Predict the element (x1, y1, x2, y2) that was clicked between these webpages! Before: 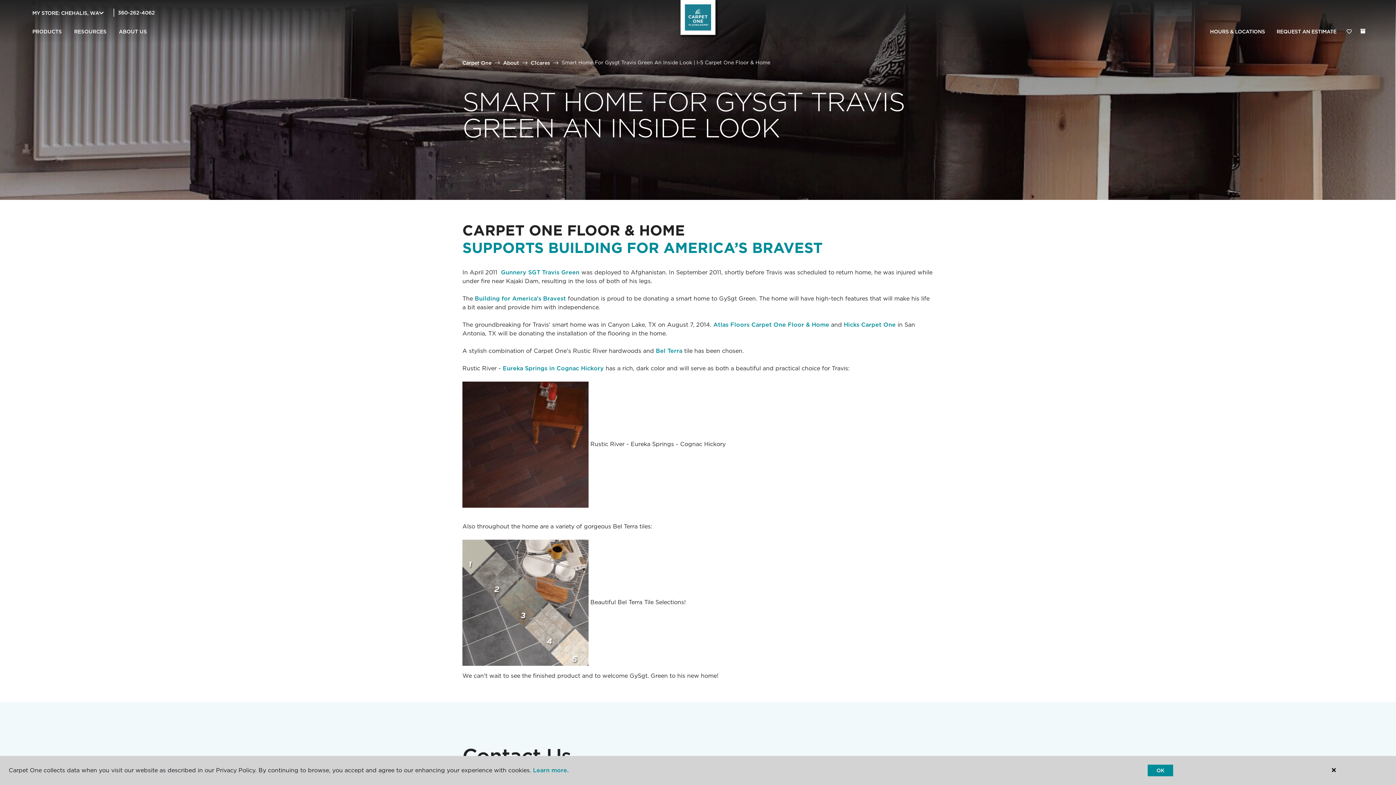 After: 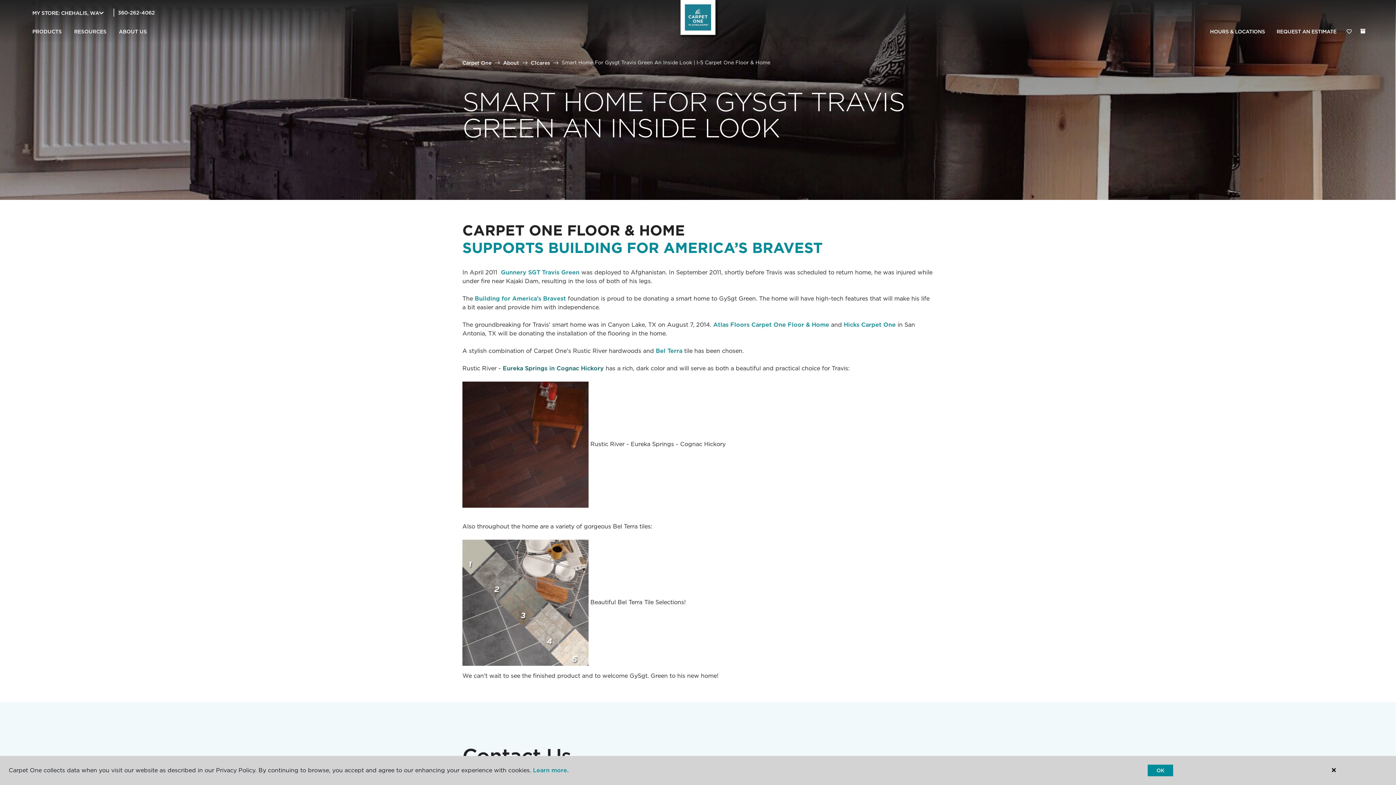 Action: bbox: (502, 365, 604, 372) label: Eureka Springs in Cognac Hickory